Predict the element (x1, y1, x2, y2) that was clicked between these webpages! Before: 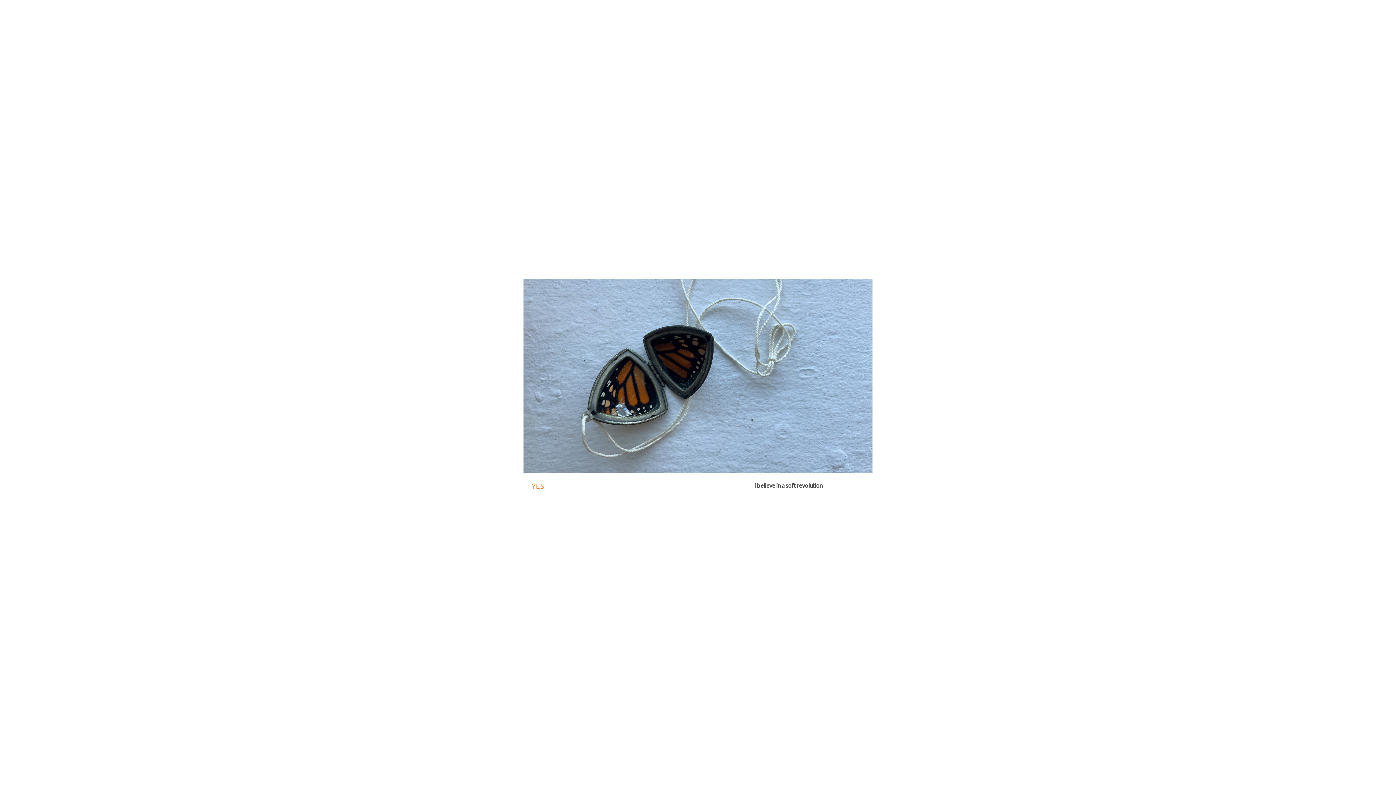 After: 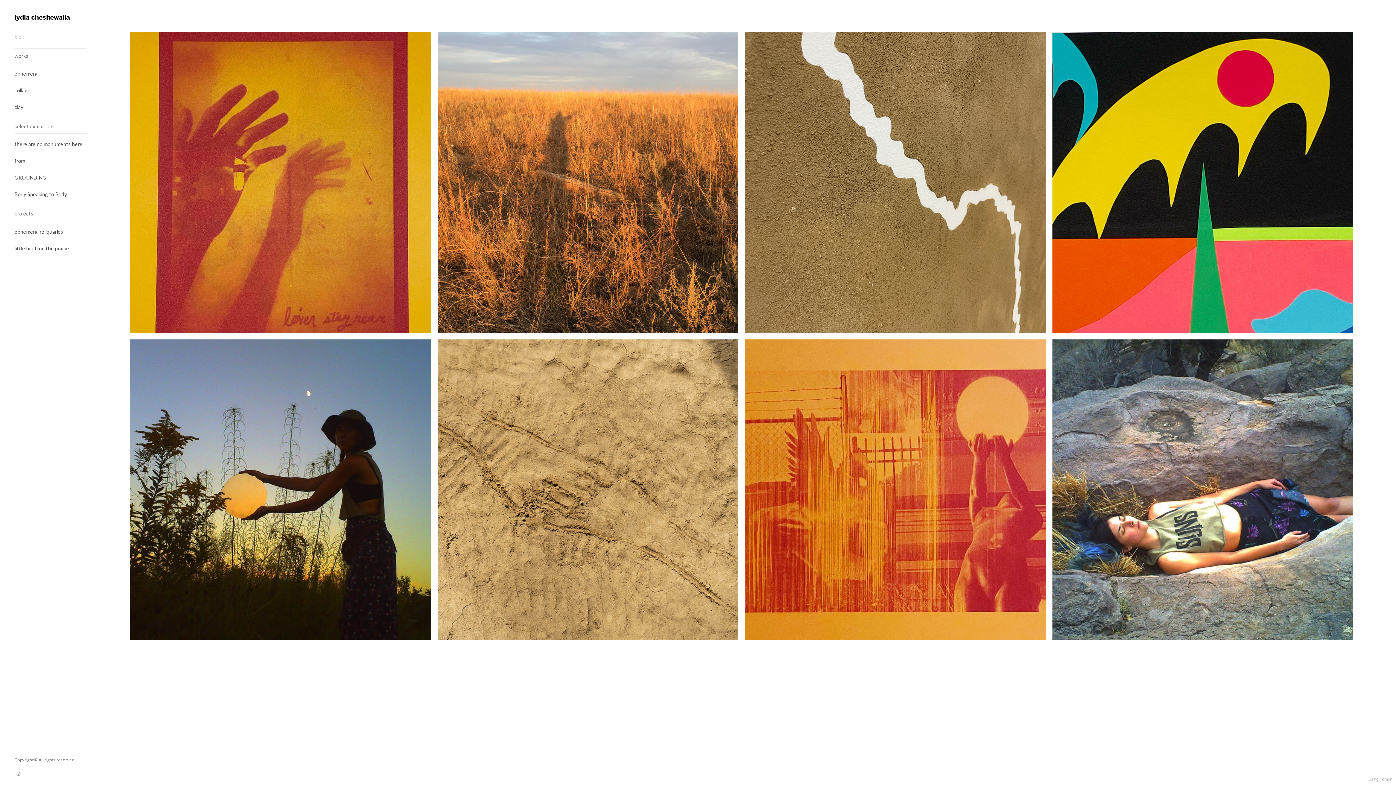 Action: label: YES bbox: (529, 482, 545, 490)